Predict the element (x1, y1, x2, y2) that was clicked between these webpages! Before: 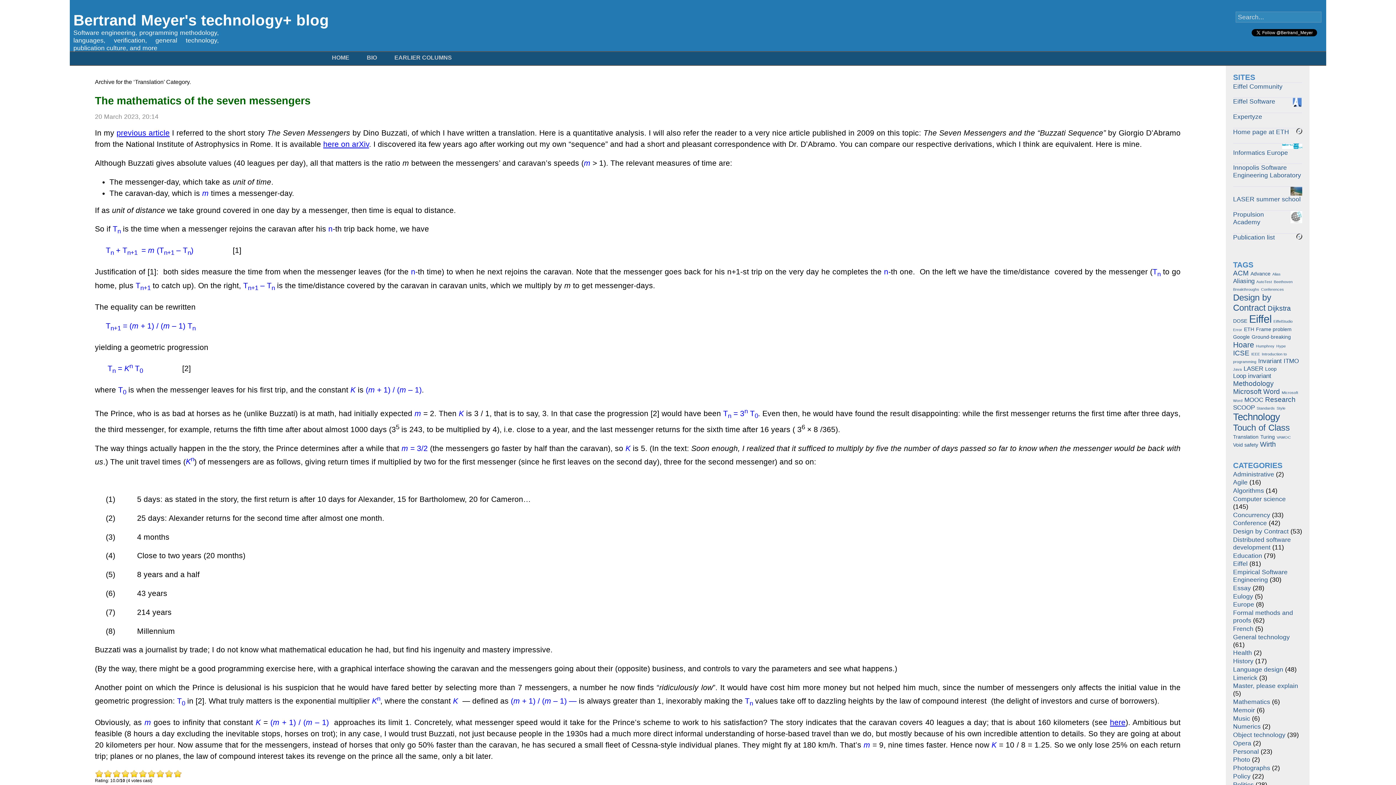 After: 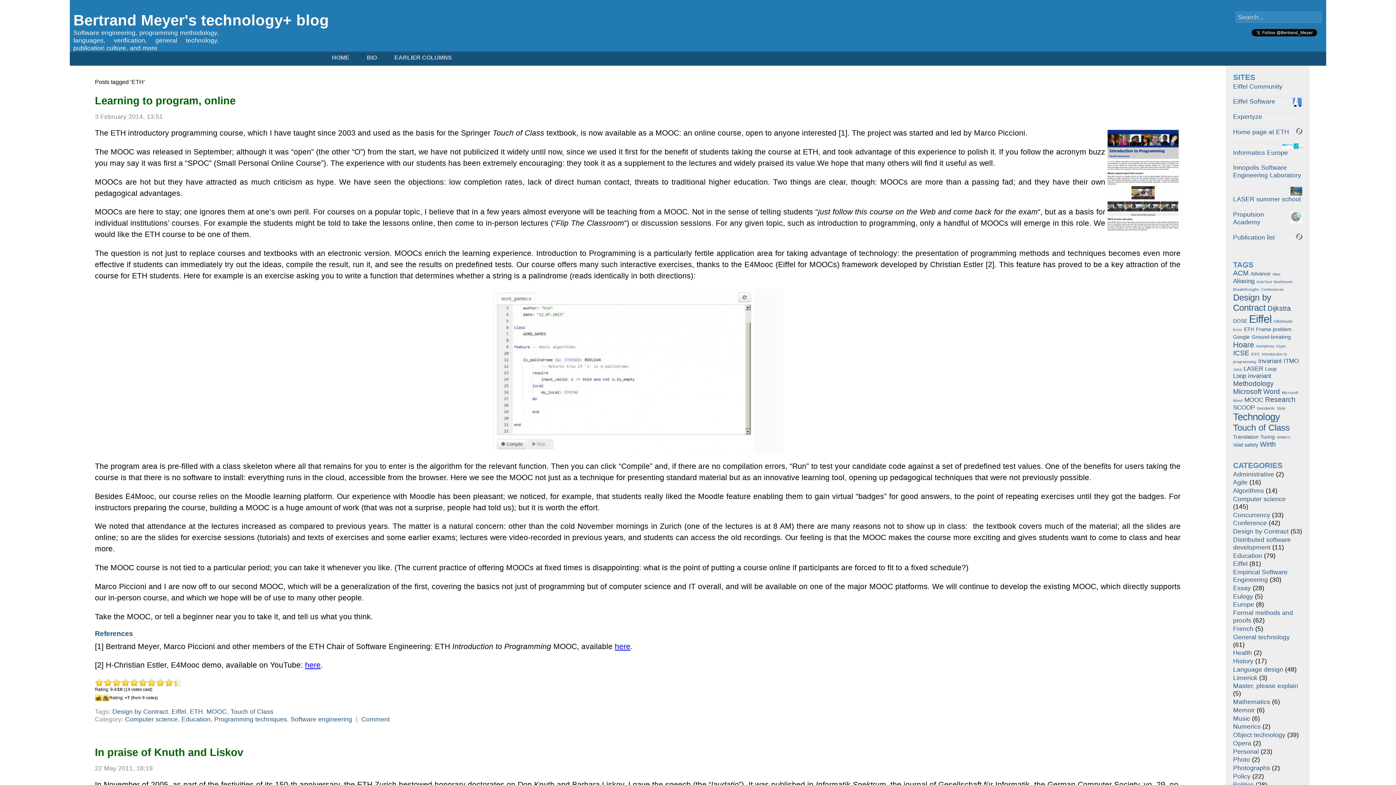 Action: label: ETH (3 items) bbox: (1244, 326, 1254, 332)